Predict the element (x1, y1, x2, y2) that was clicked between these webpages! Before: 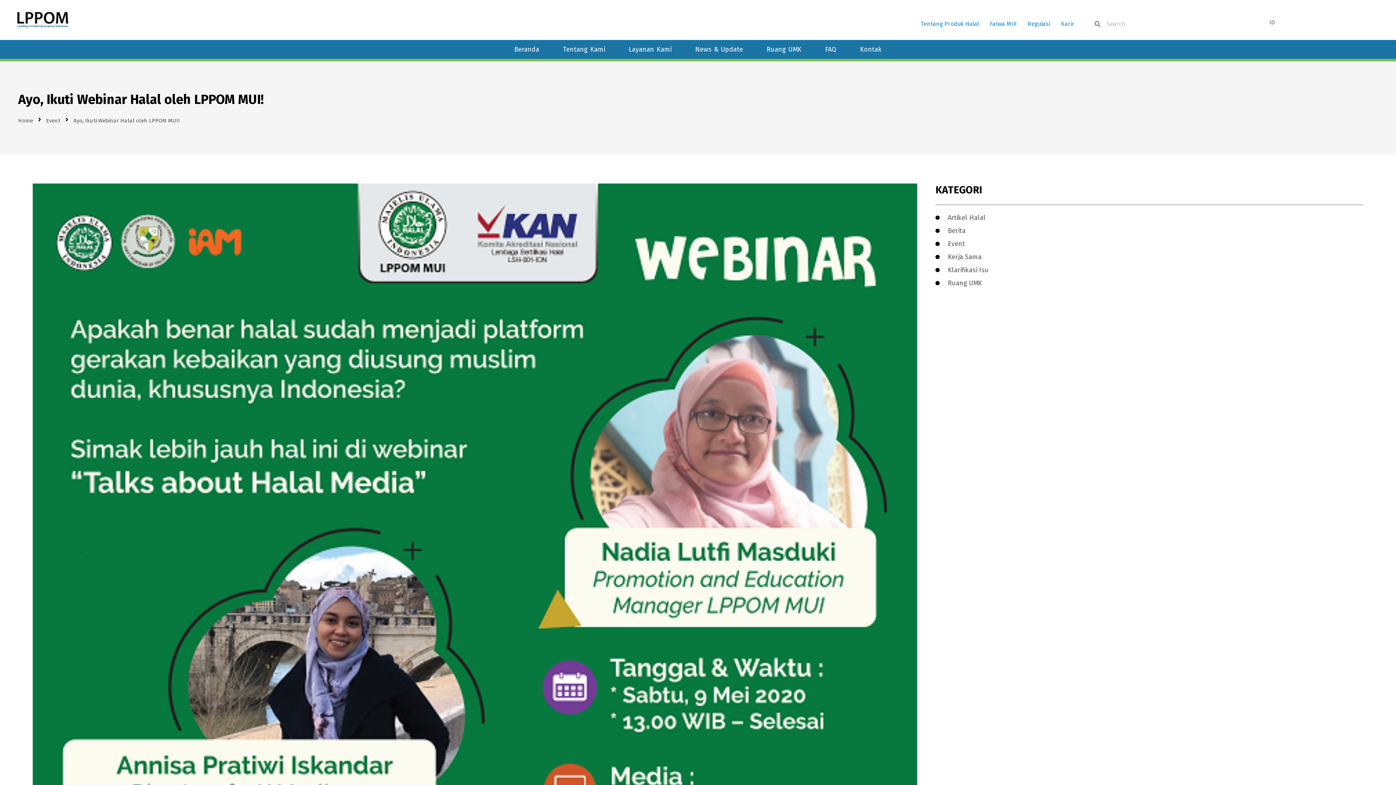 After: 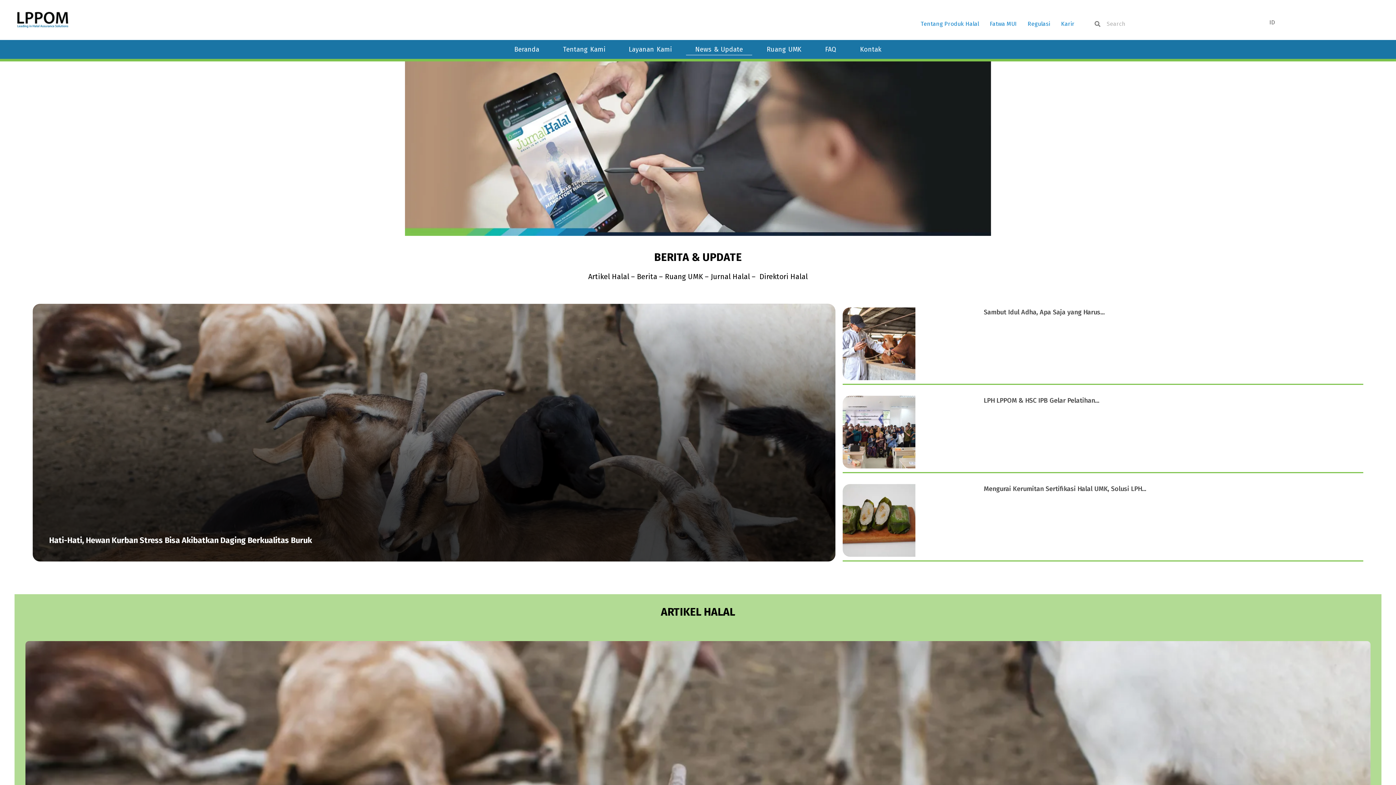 Action: bbox: (686, 43, 752, 55) label: News & Update